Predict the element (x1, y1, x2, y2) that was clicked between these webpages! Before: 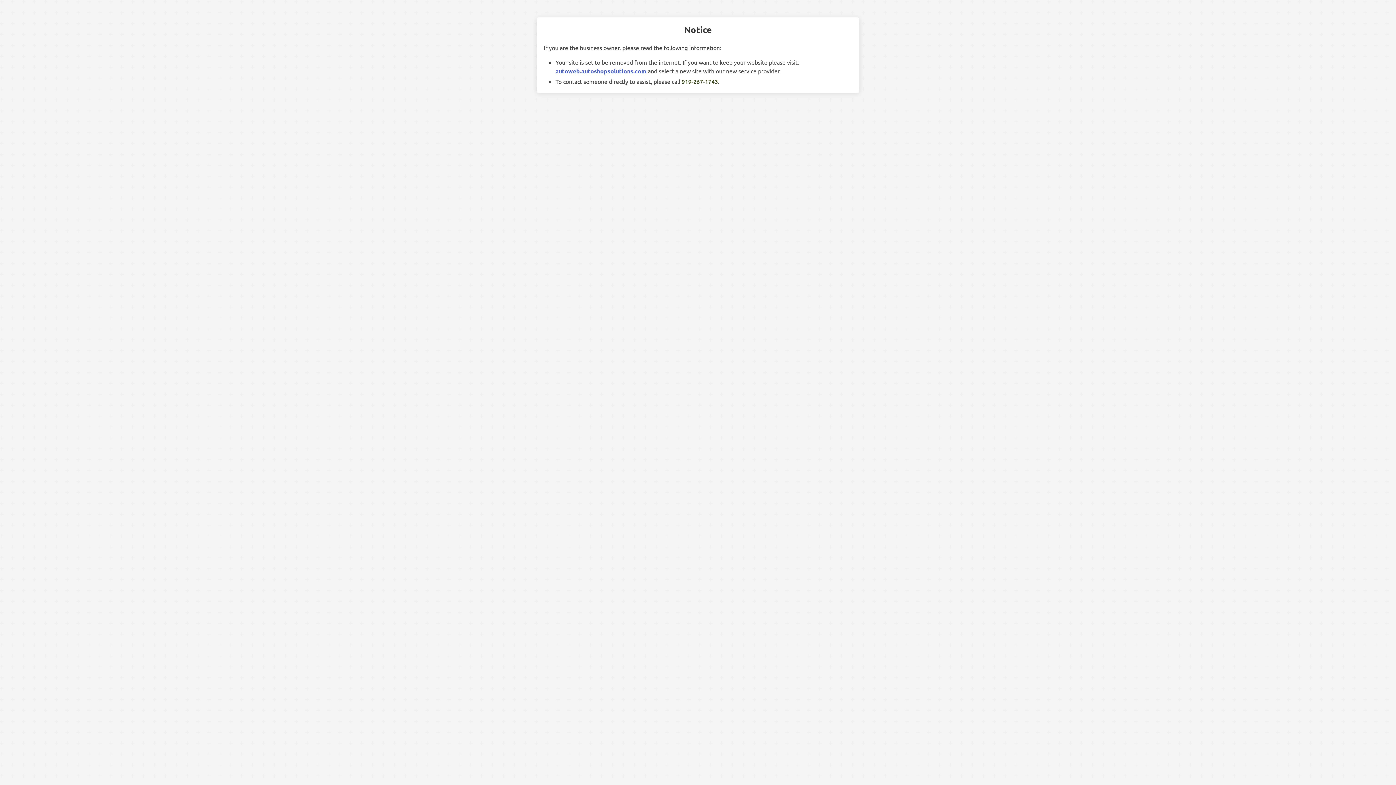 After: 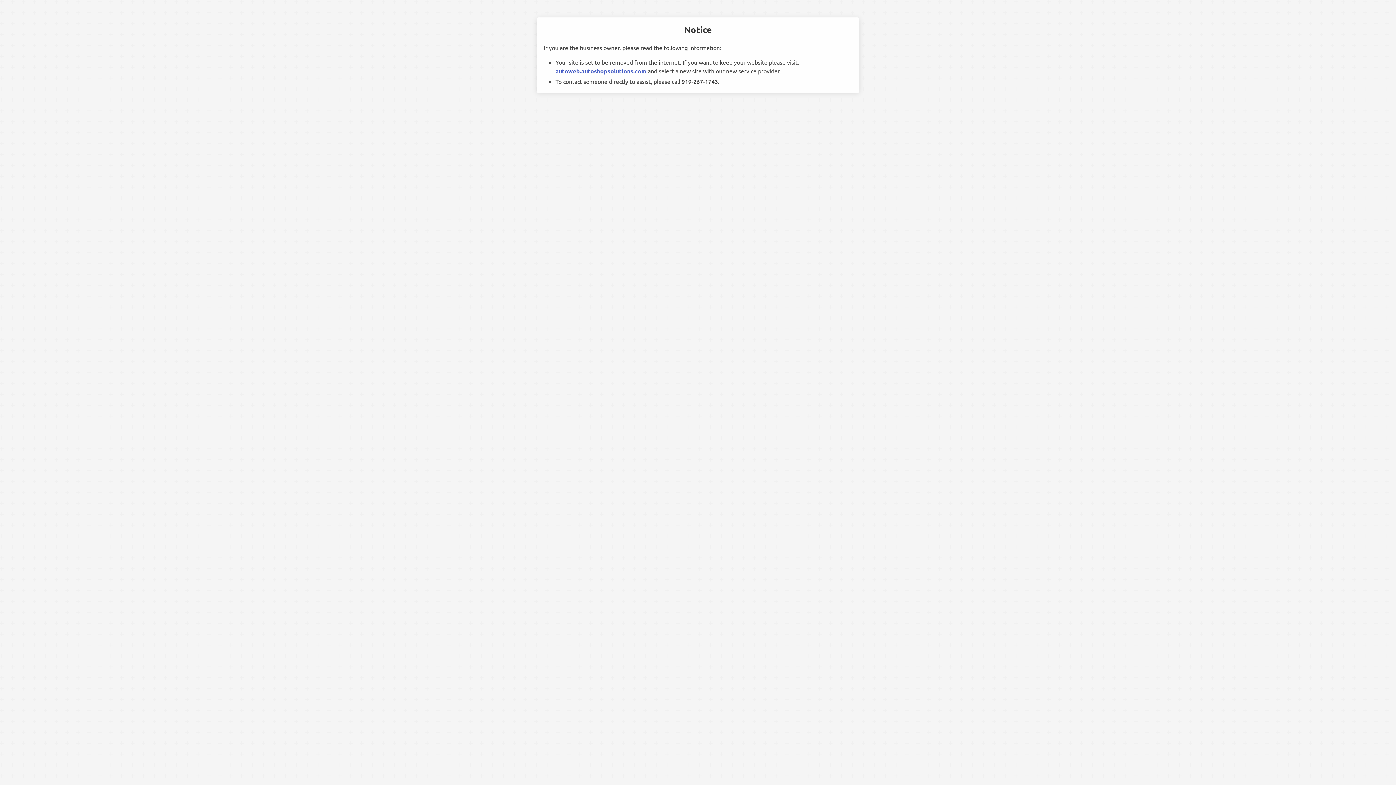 Action: bbox: (681, 77, 718, 85) label: 919-267-1743